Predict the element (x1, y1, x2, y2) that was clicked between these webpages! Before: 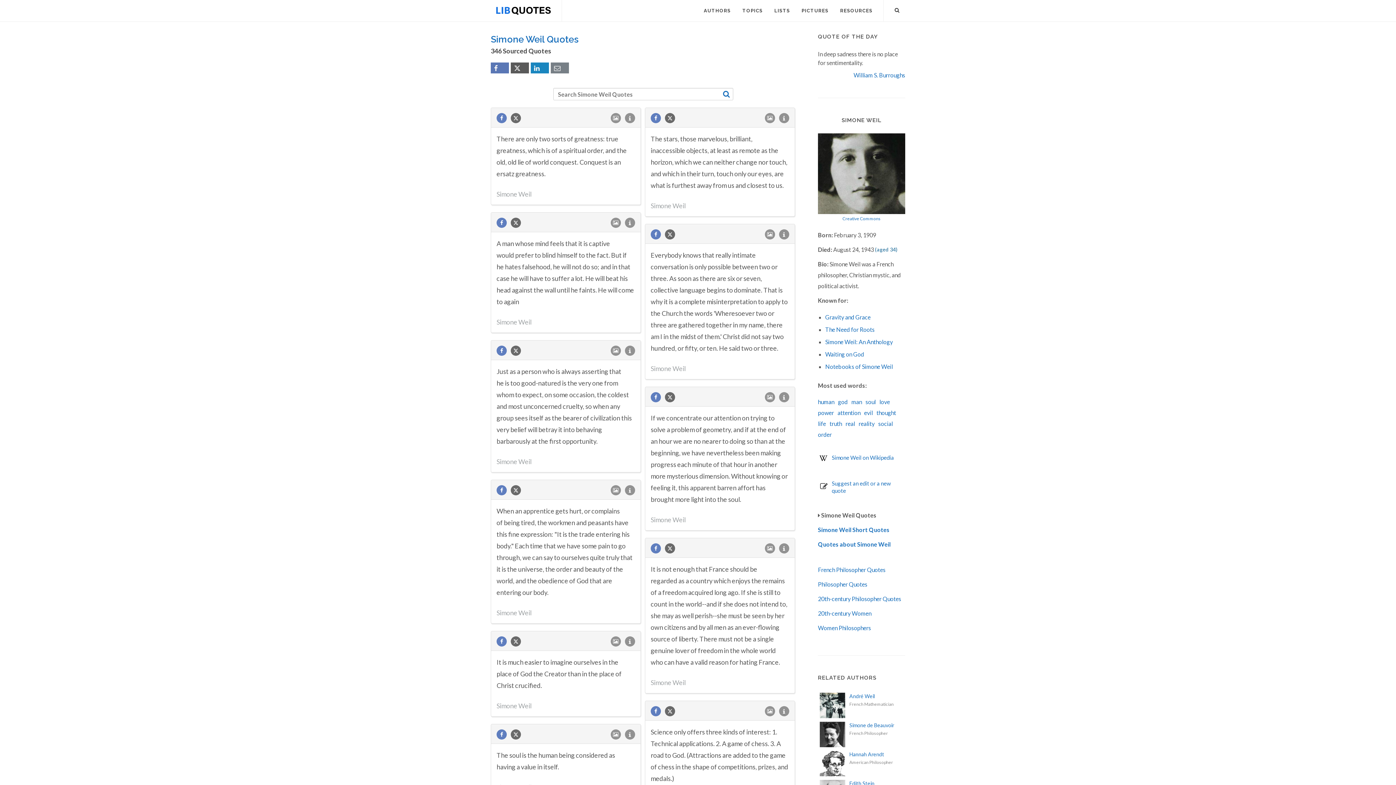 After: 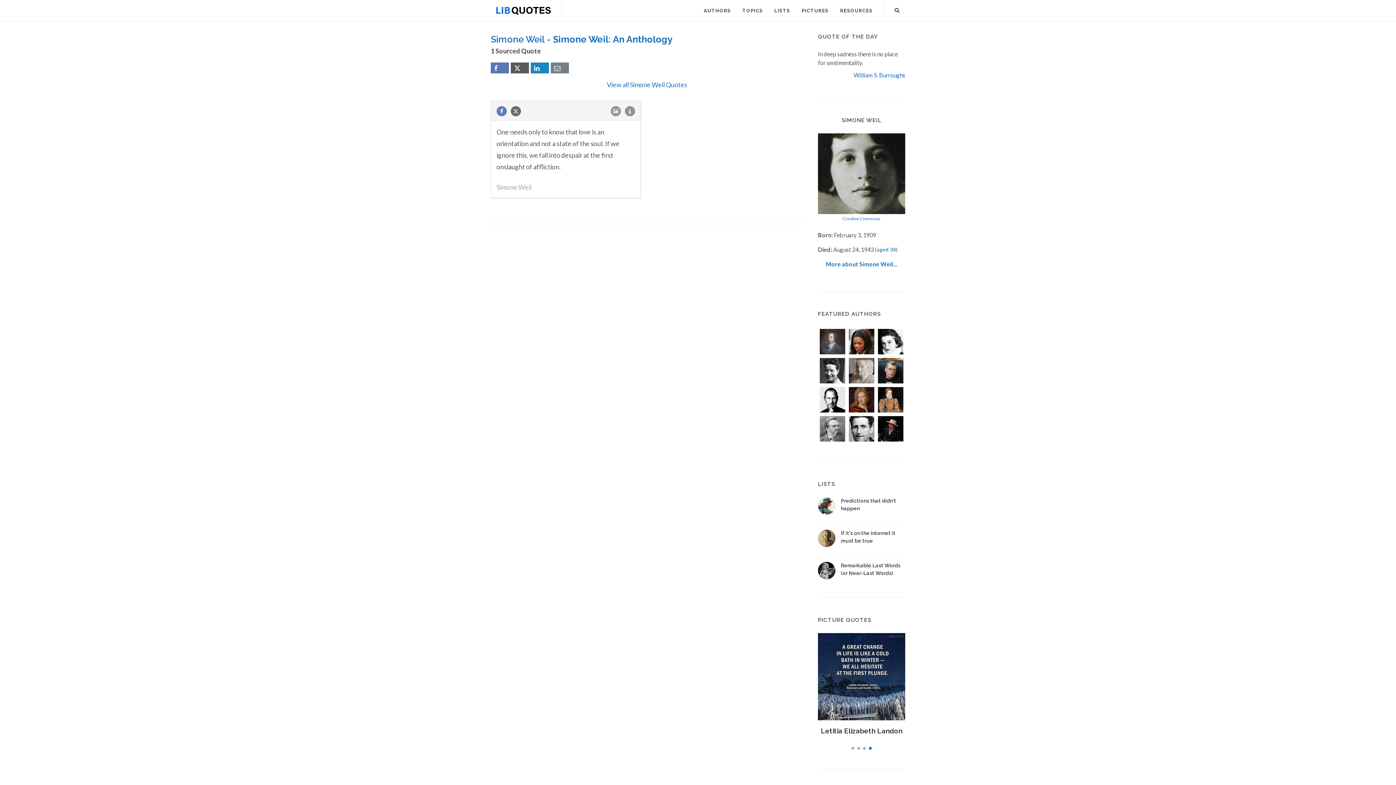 Action: label: Simone Weil: An Anthology bbox: (825, 338, 893, 345)